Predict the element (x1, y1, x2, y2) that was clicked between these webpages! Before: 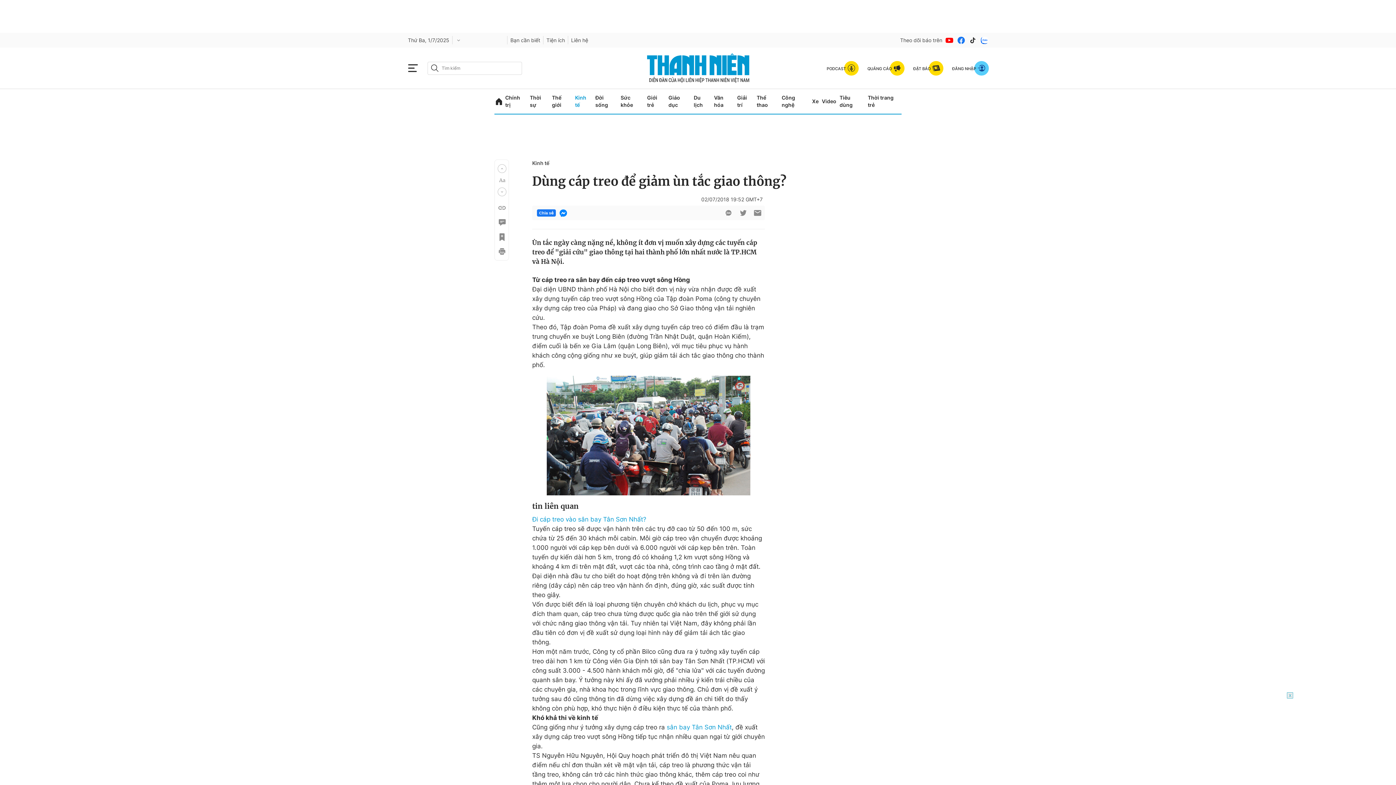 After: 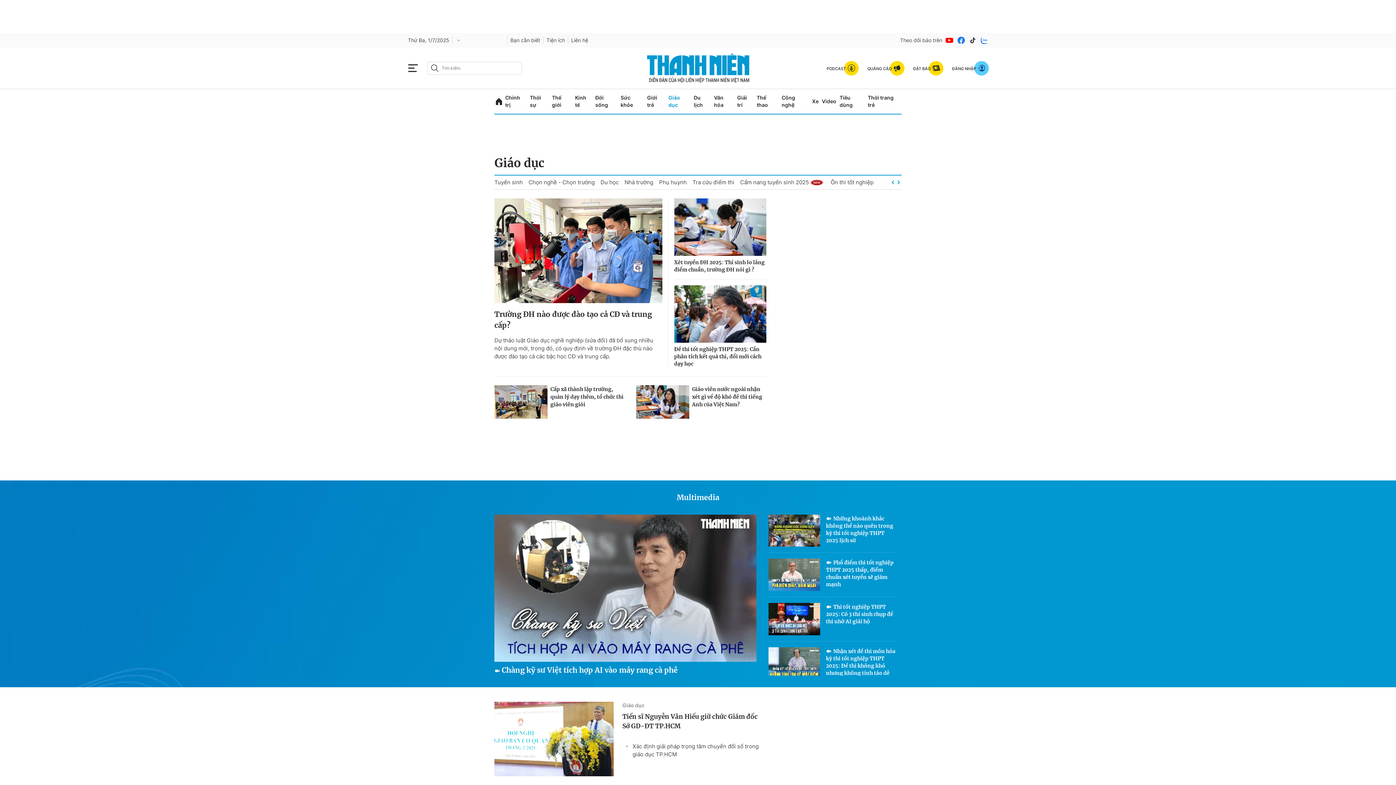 Action: label: Giáo dục bbox: (668, 89, 690, 113)